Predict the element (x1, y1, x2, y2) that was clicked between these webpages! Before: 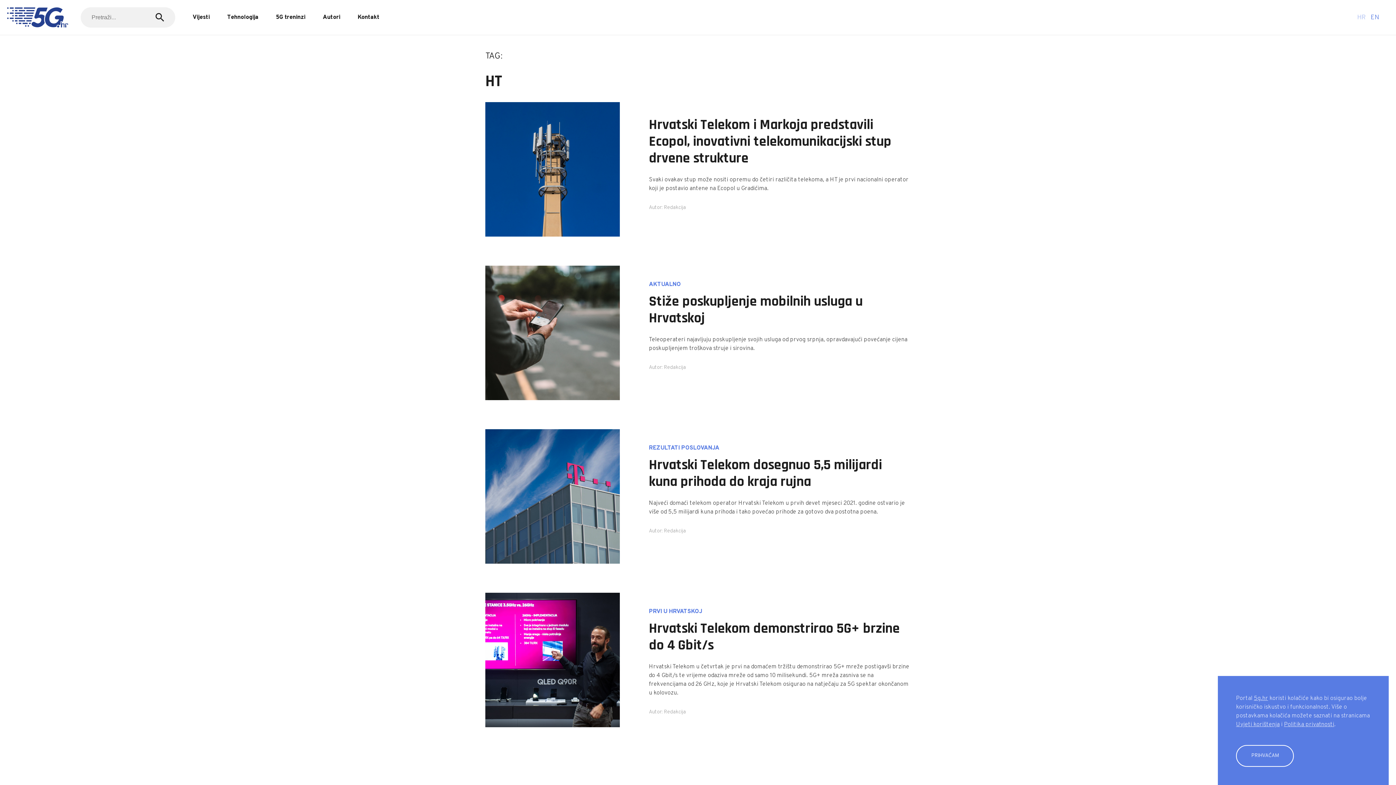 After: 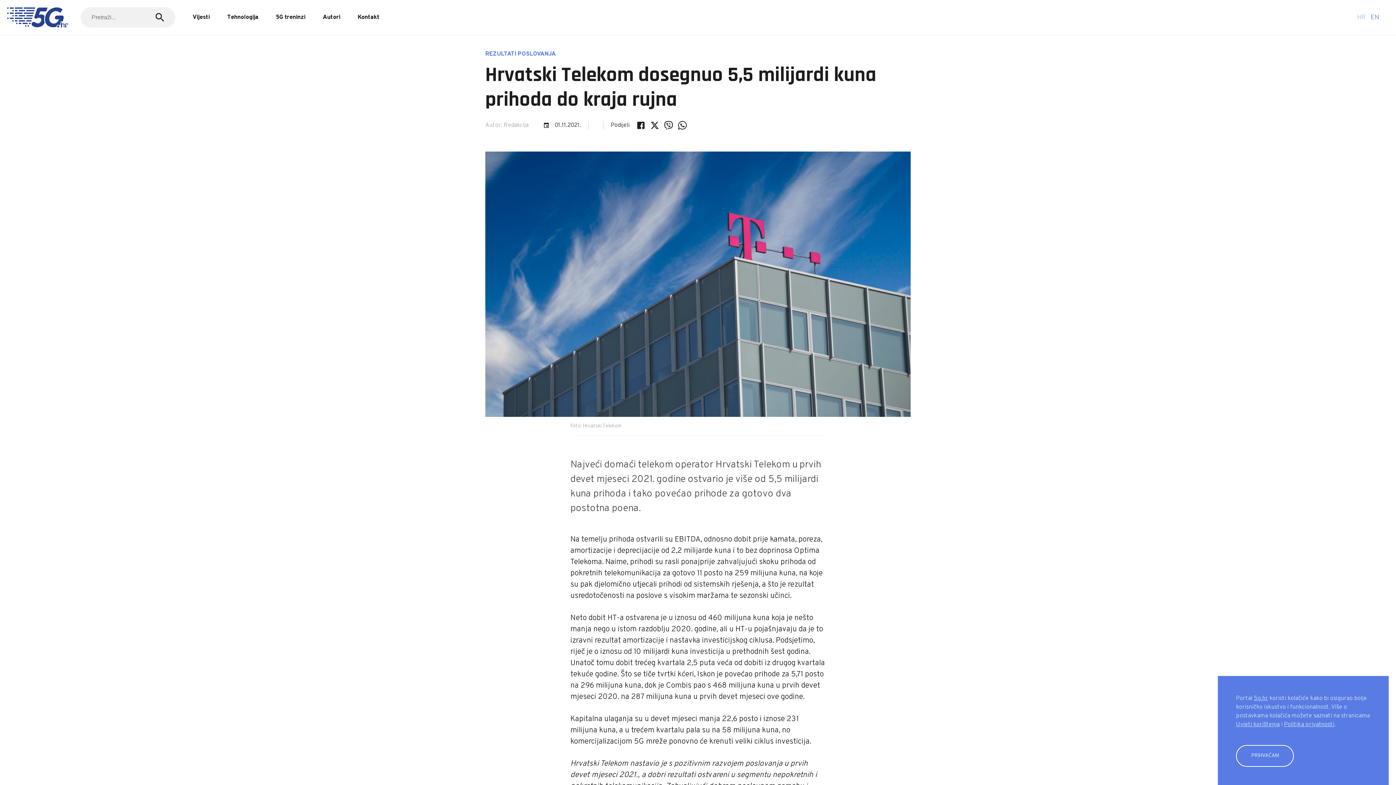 Action: bbox: (649, 457, 910, 490) label: Hrvatski Telekom dosegnuo 5,5 milijardi kuna prihoda do kraja rujna